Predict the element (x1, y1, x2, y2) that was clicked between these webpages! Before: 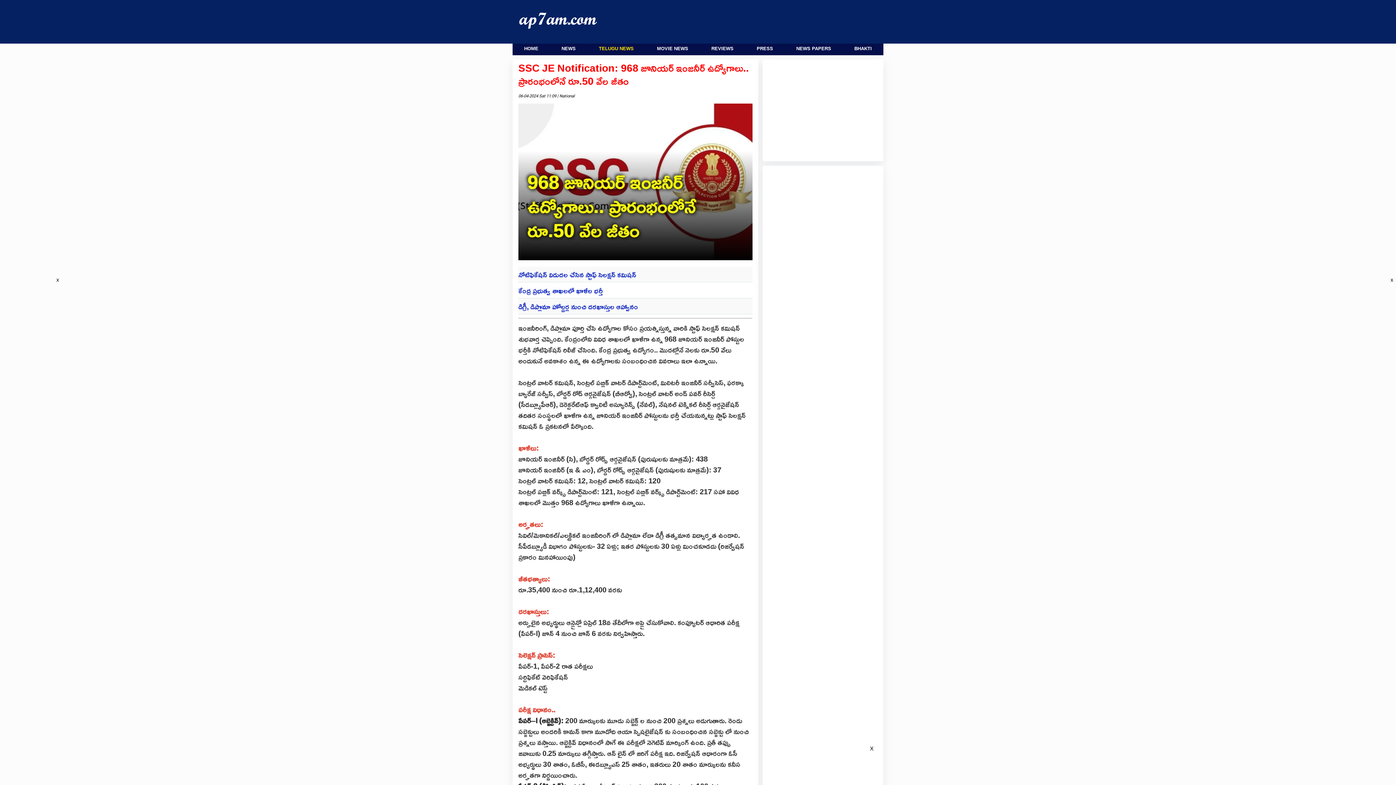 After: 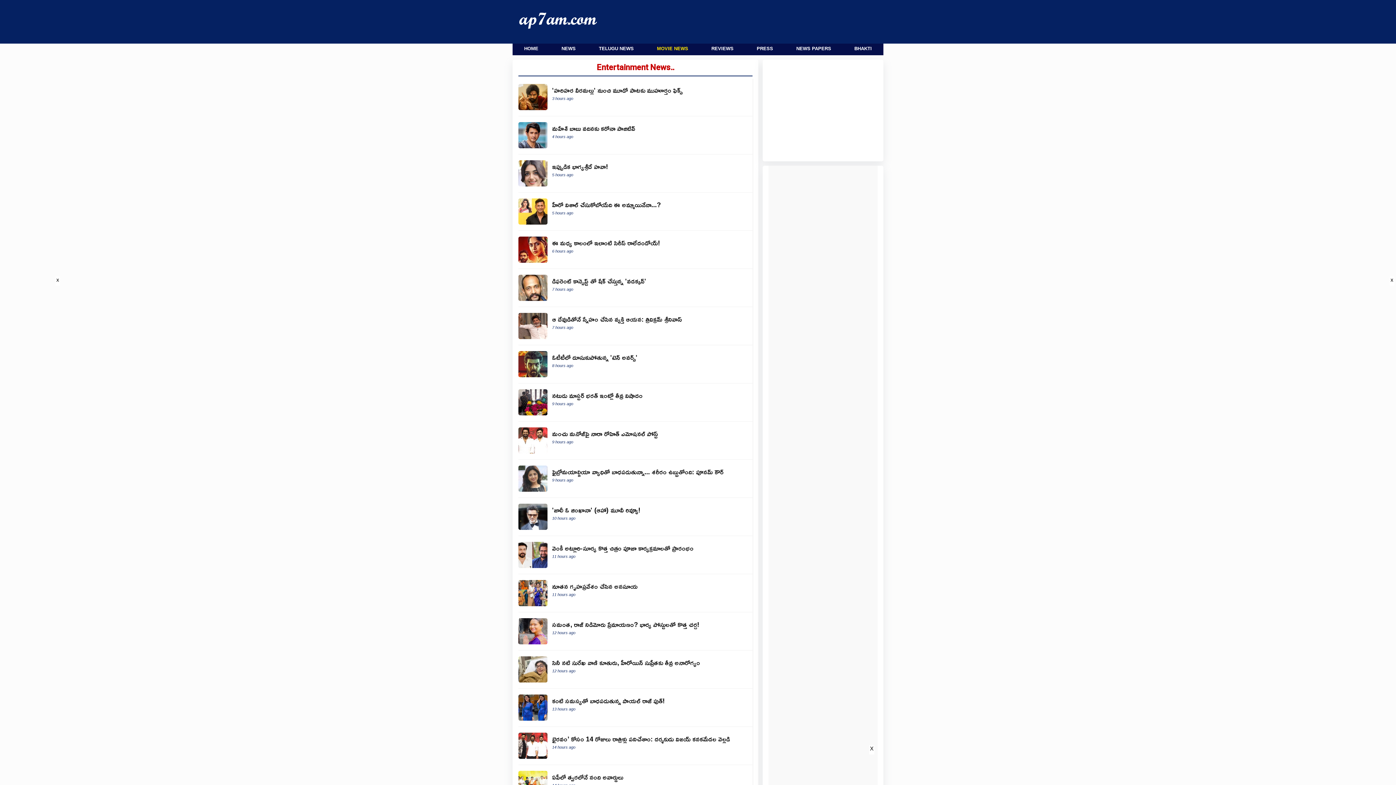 Action: label: MOVIE NEWS bbox: (657, 45, 688, 51)